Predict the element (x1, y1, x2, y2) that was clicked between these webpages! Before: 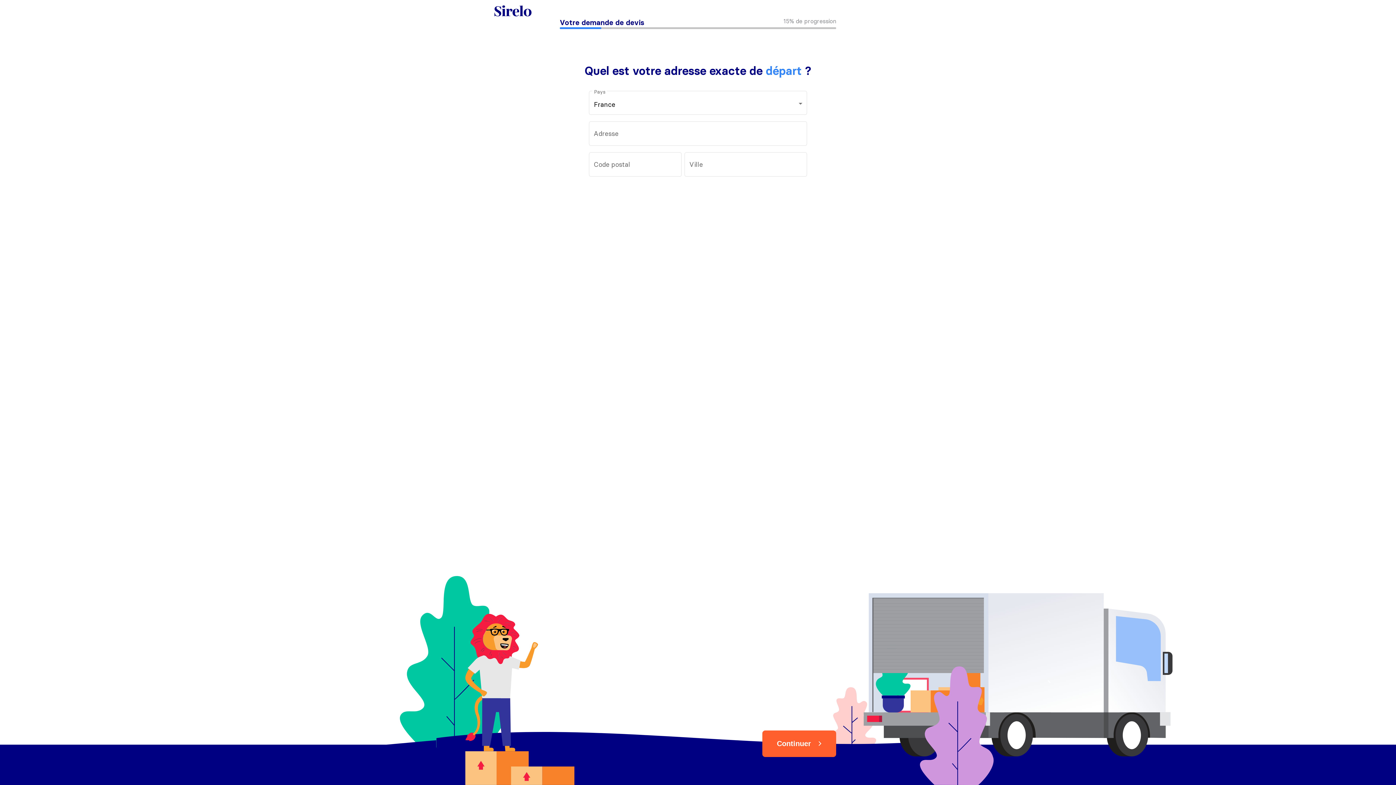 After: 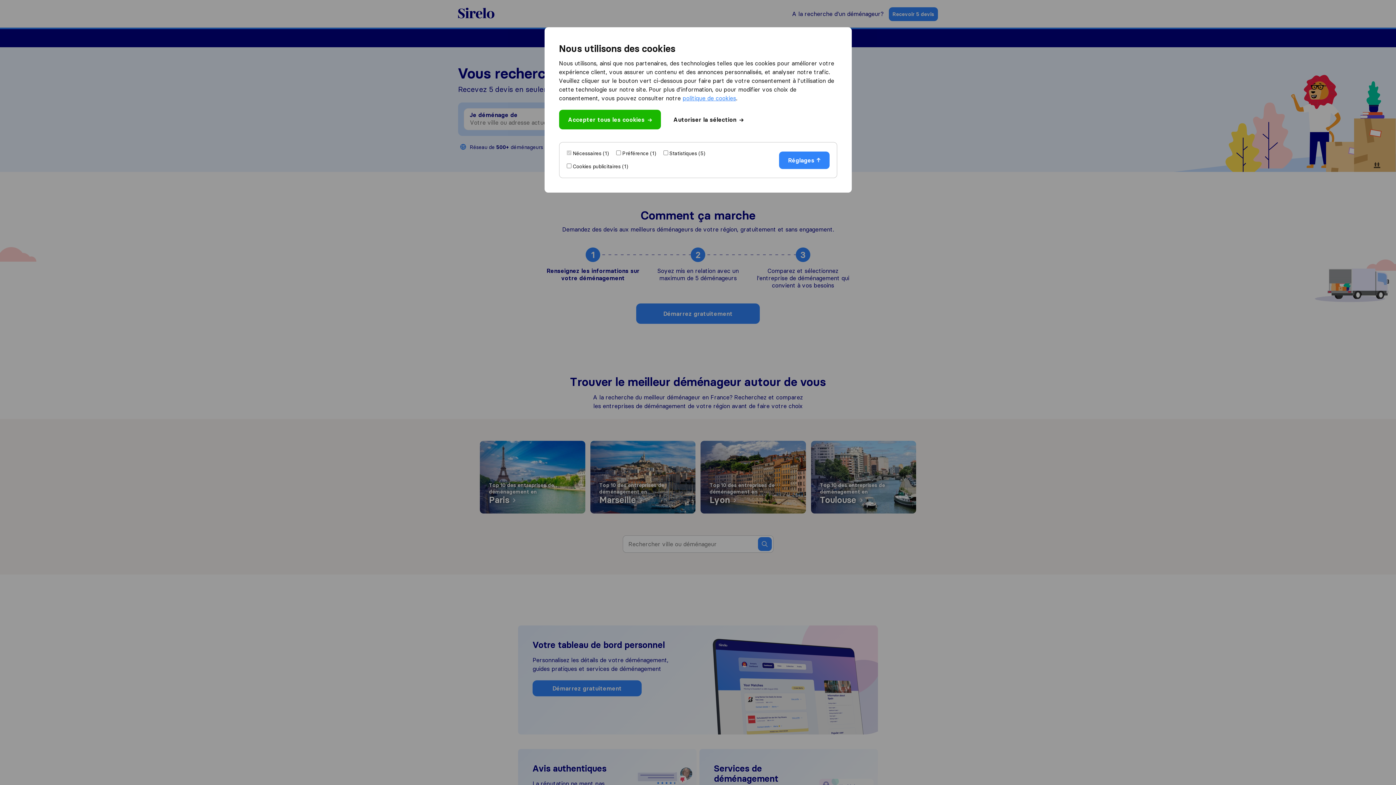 Action: bbox: (494, 9, 531, 18)